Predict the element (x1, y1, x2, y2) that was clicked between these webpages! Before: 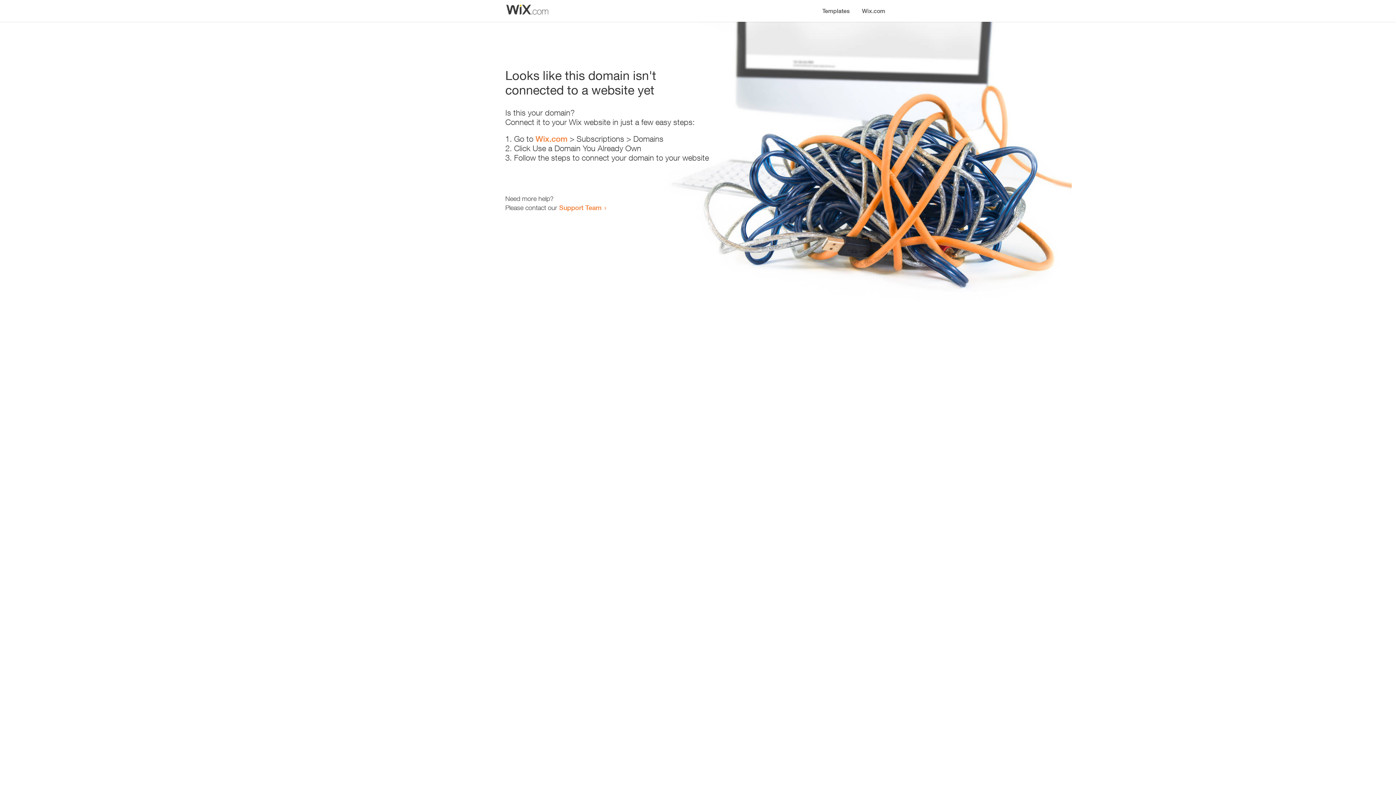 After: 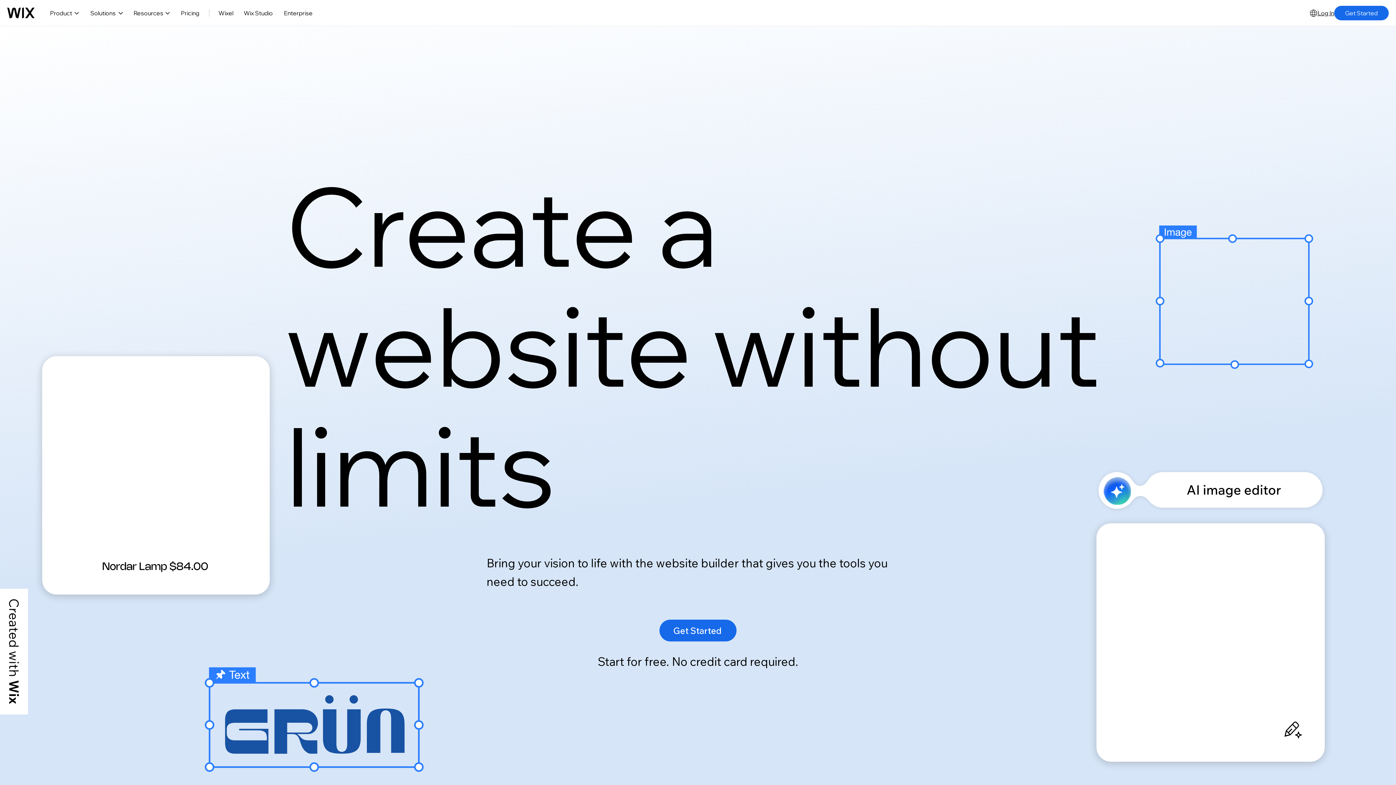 Action: label: Wix.com bbox: (535, 134, 567, 143)